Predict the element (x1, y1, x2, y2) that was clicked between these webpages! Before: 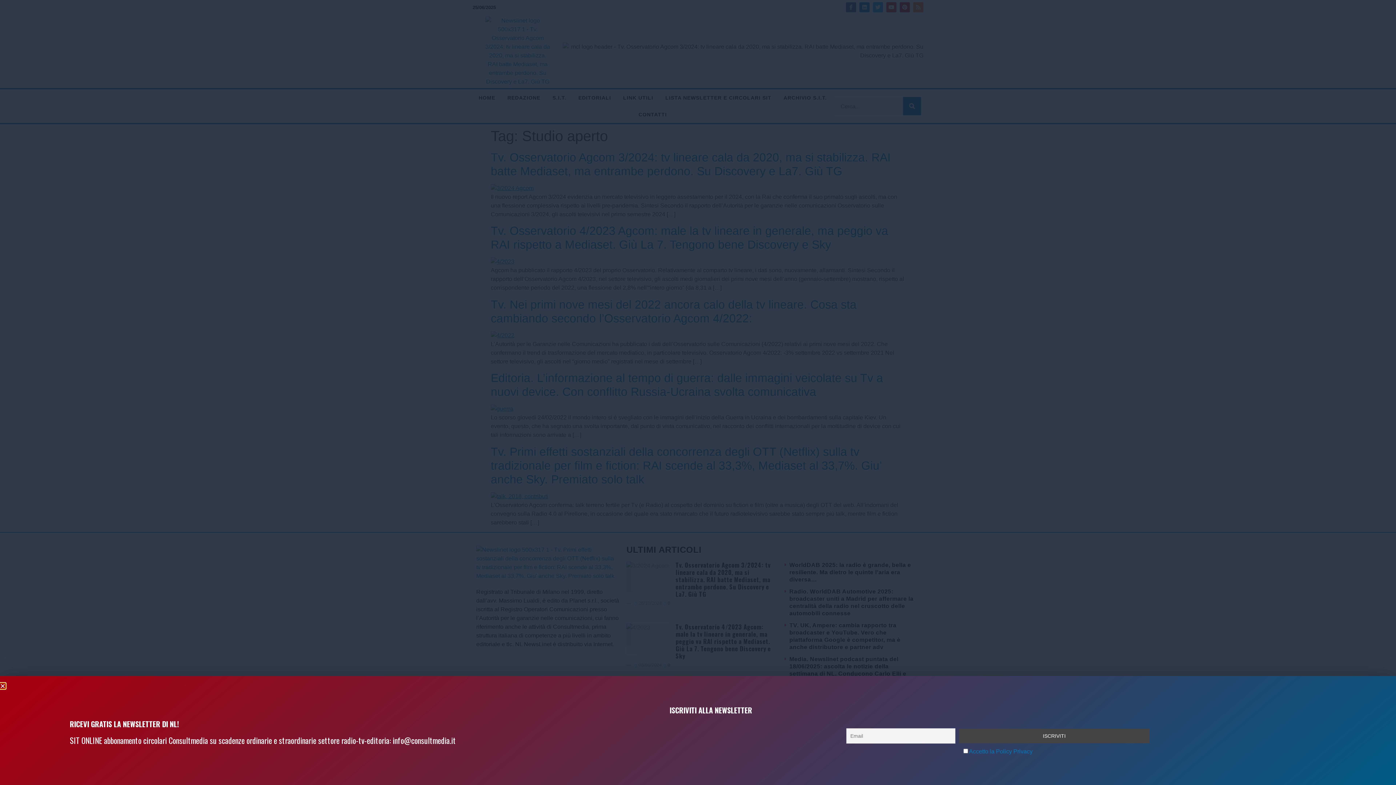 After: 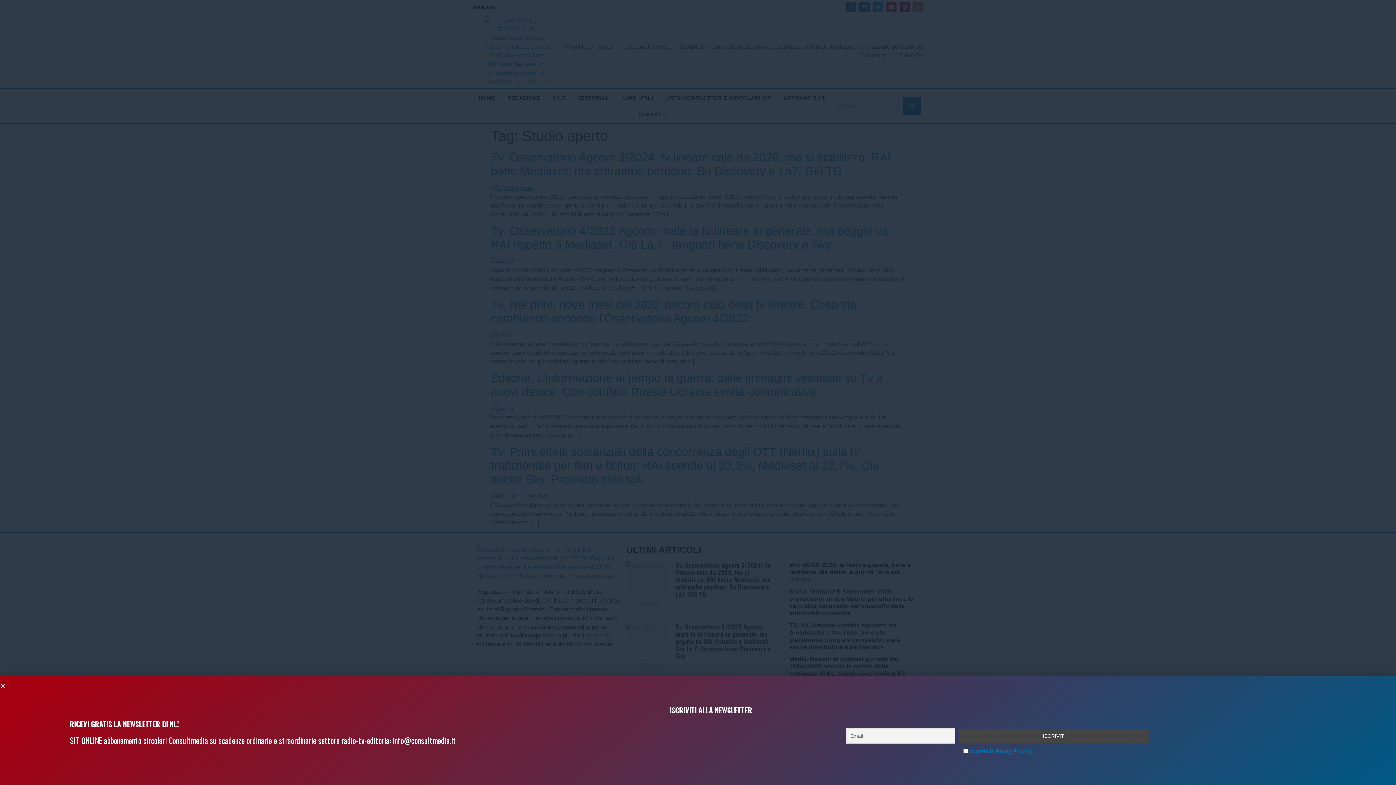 Action: label: info@consultmedia.it bbox: (392, 734, 456, 746)